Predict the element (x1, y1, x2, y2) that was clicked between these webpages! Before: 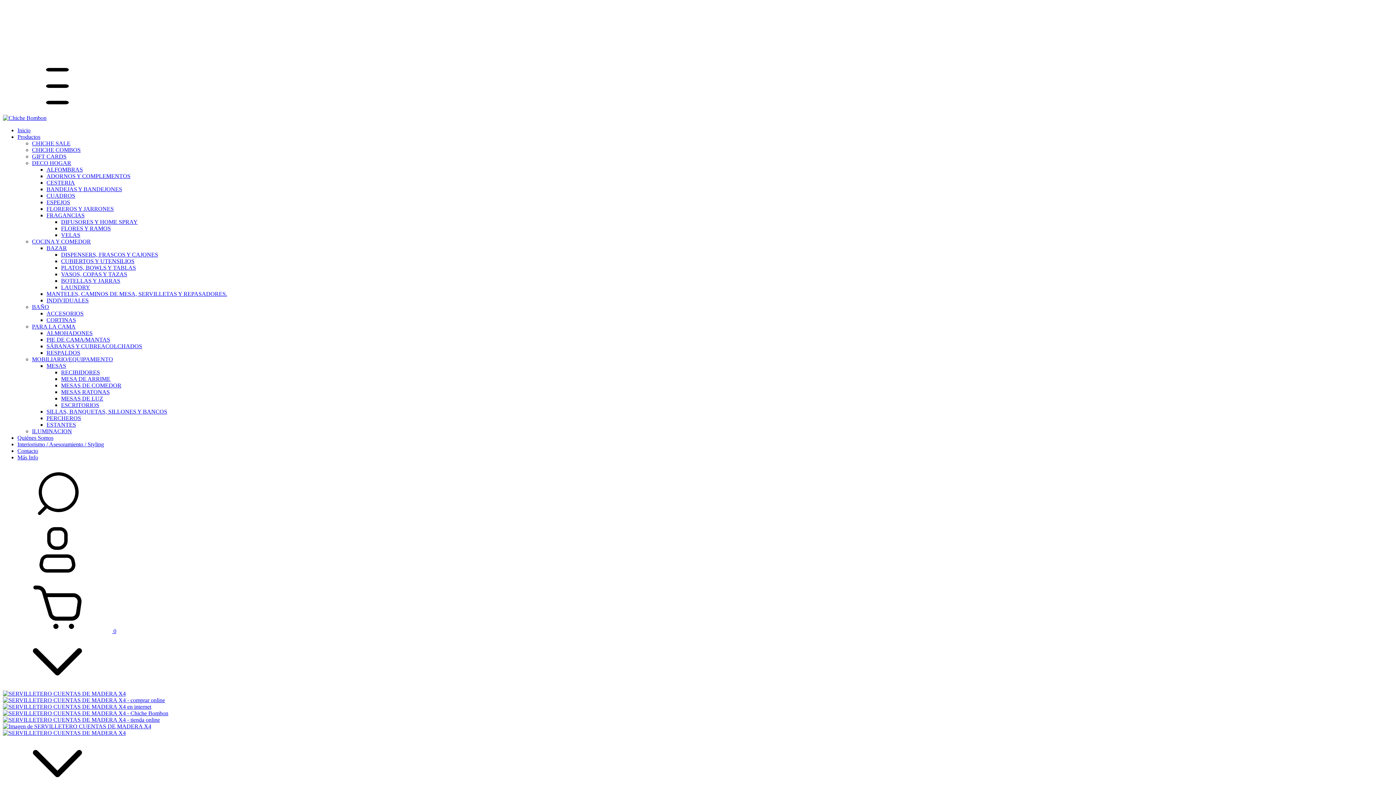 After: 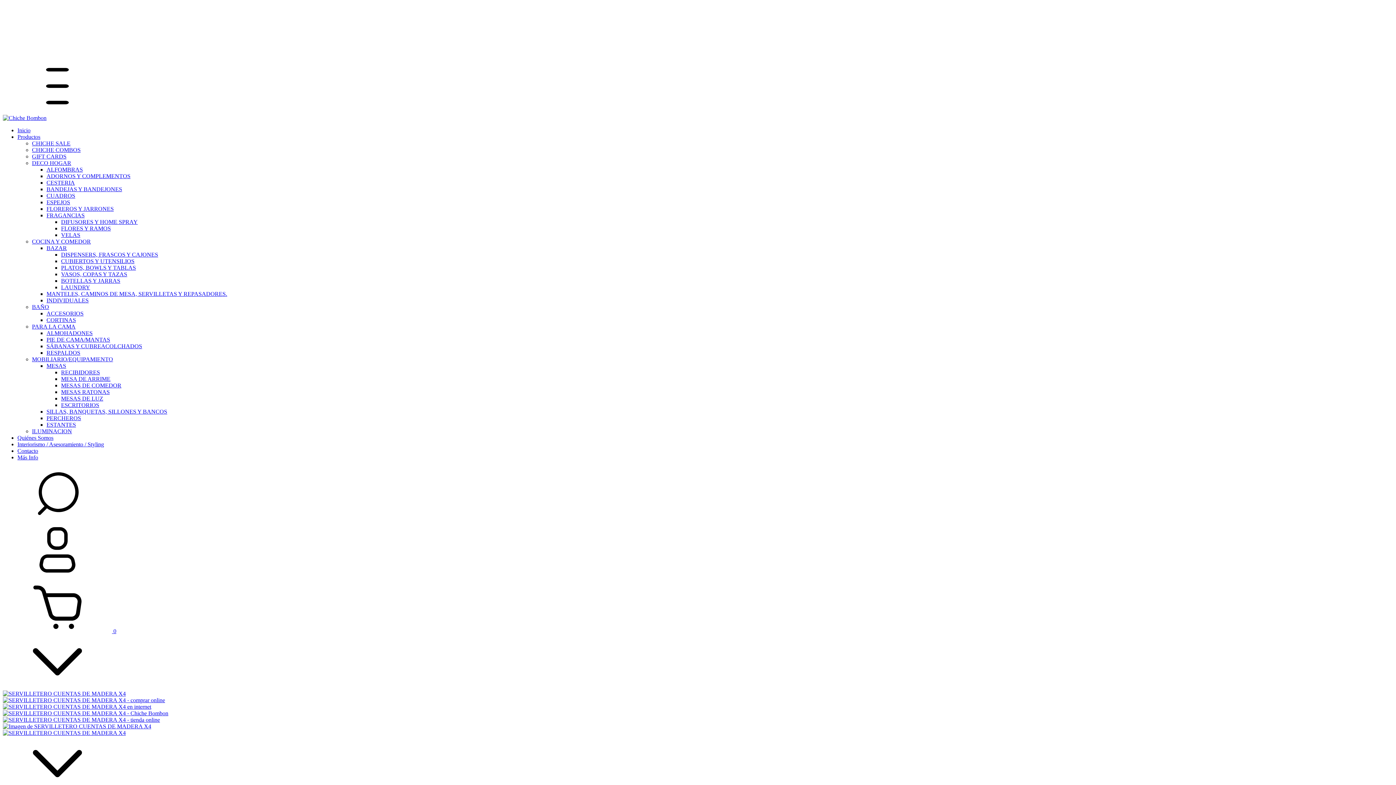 Action: label:  0 bbox: (2, 628, 116, 634)